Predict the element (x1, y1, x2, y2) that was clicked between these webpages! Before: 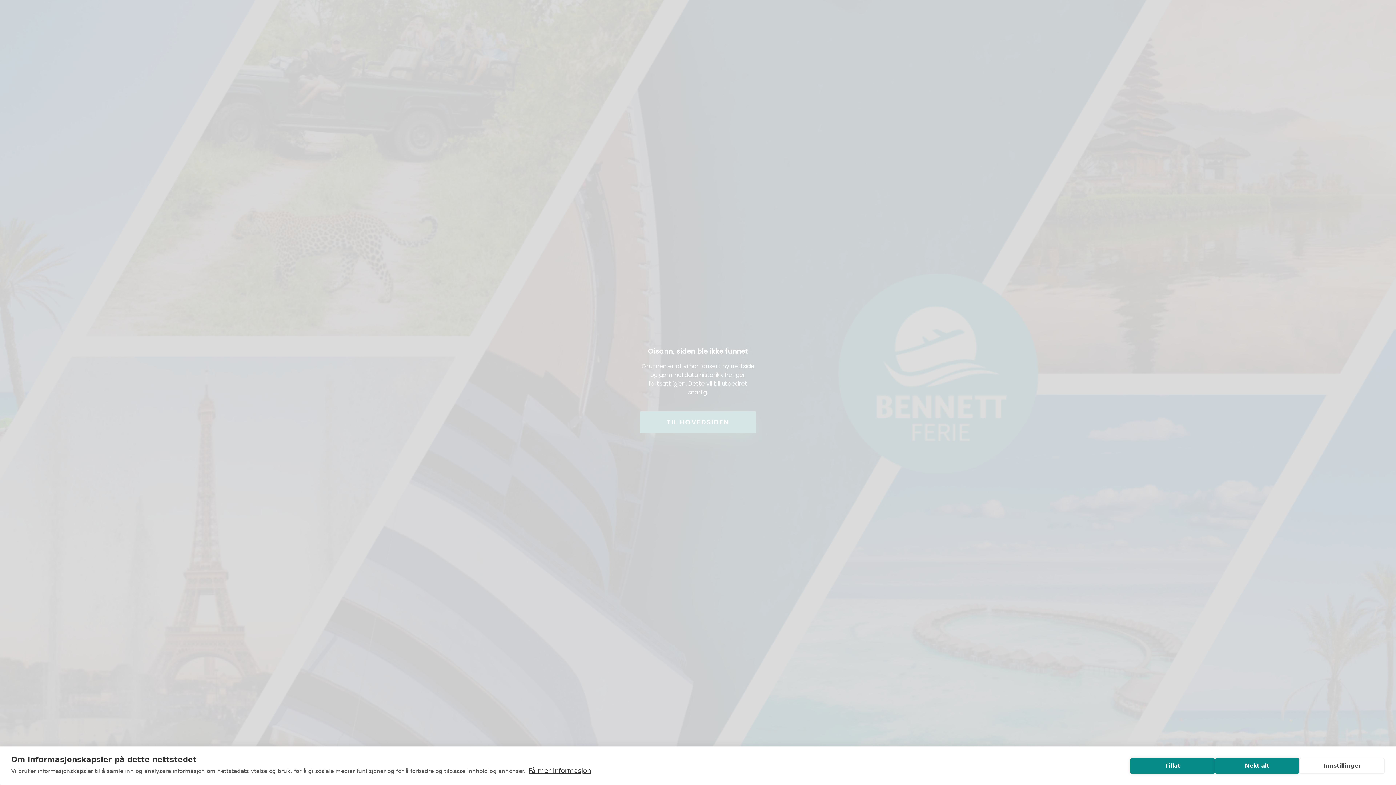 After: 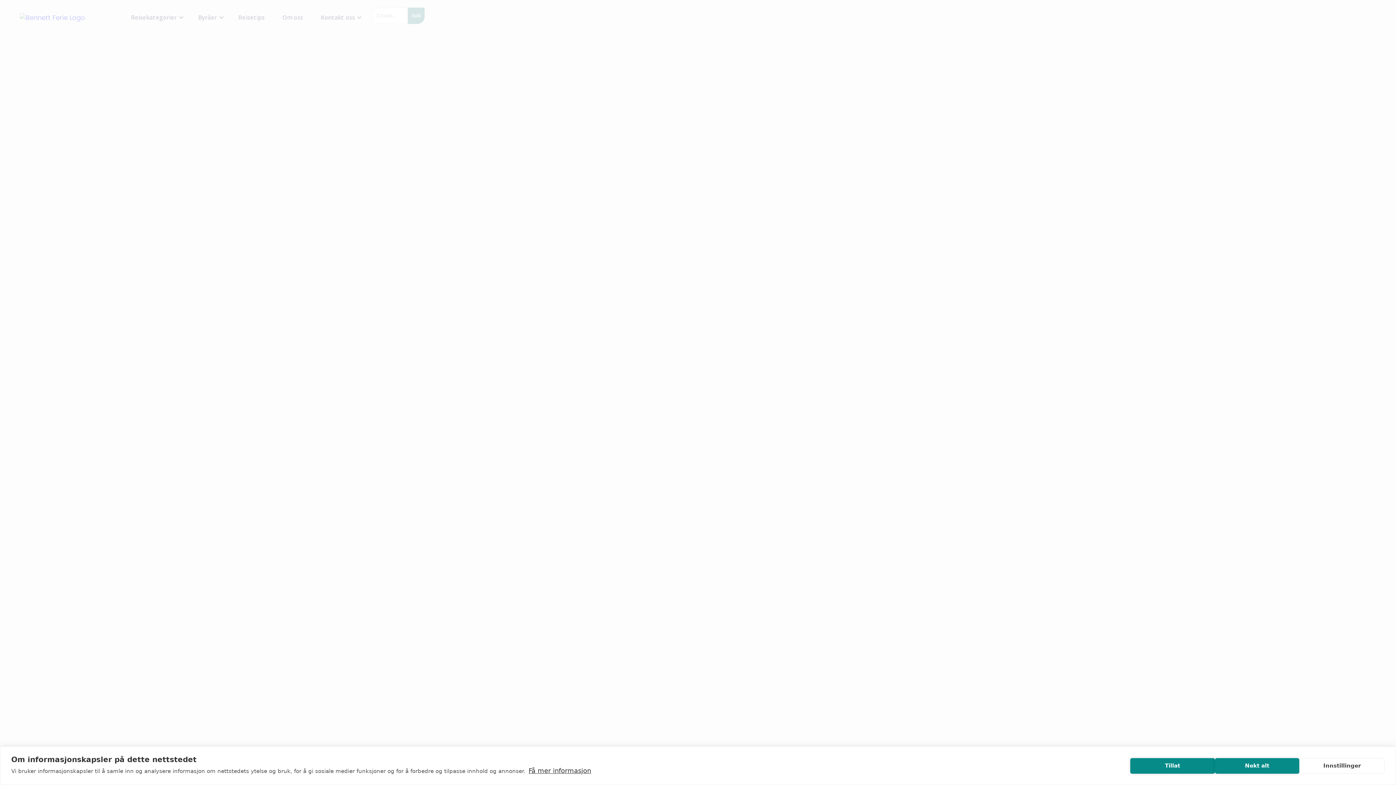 Action: bbox: (528, 767, 591, 774) label: Få mer informasjon